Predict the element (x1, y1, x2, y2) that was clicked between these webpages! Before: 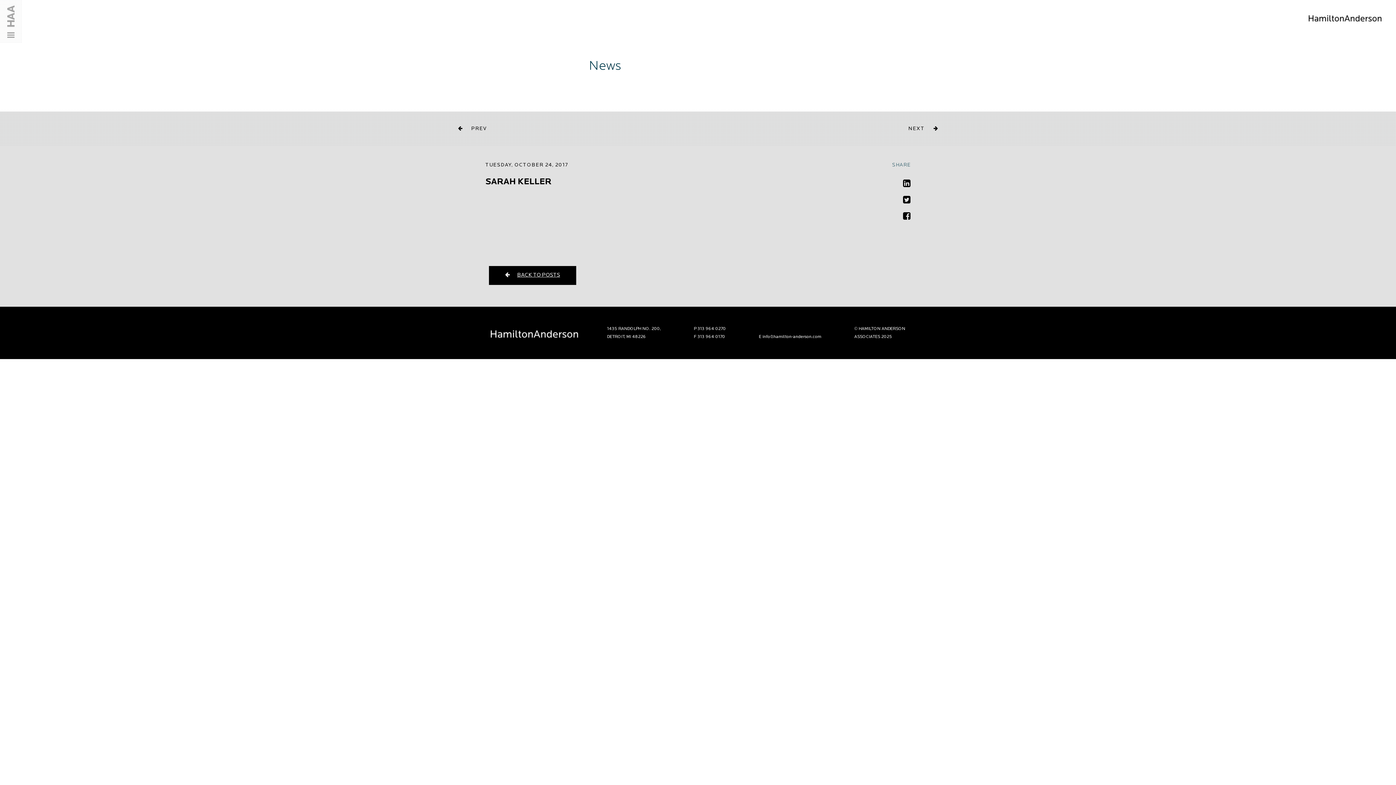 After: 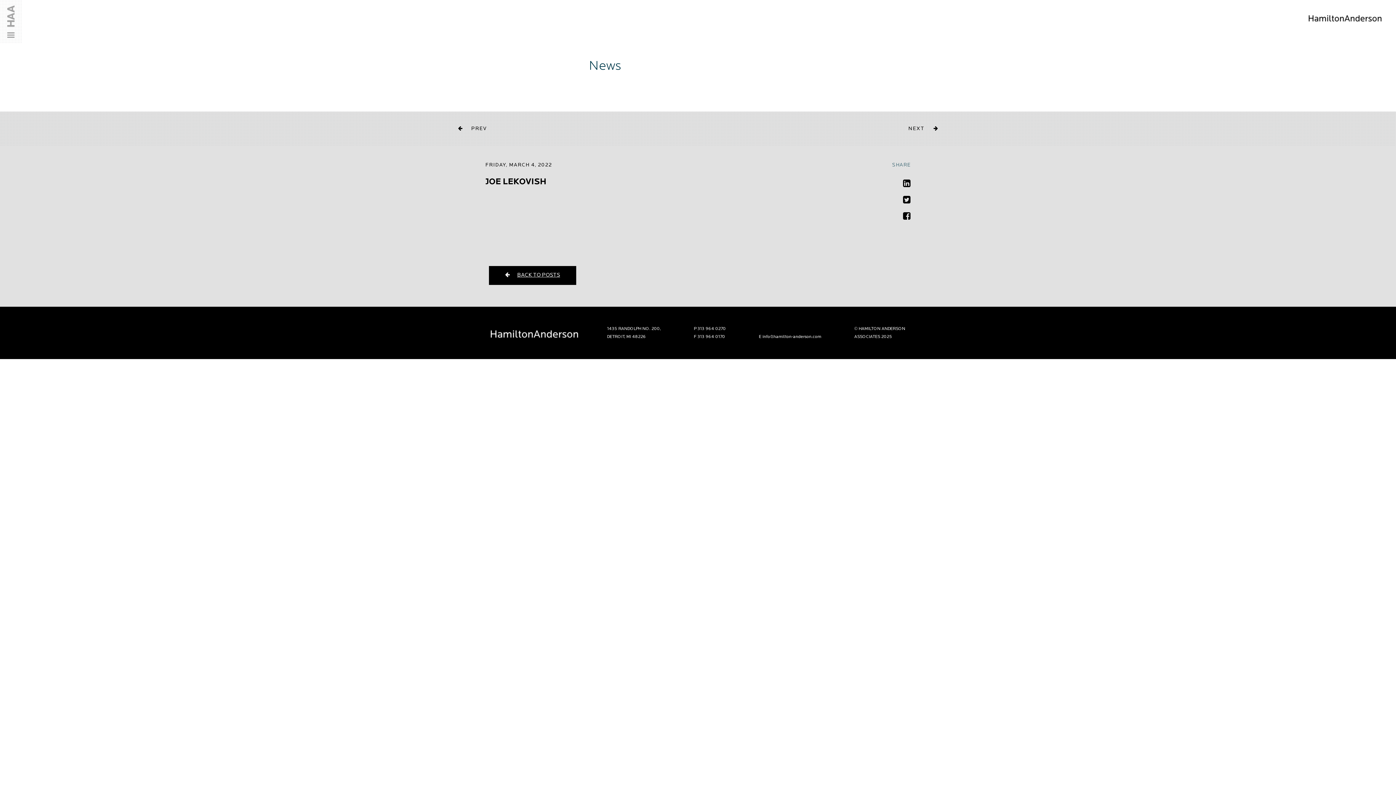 Action: bbox: (908, 126, 925, 131) label: NEXT